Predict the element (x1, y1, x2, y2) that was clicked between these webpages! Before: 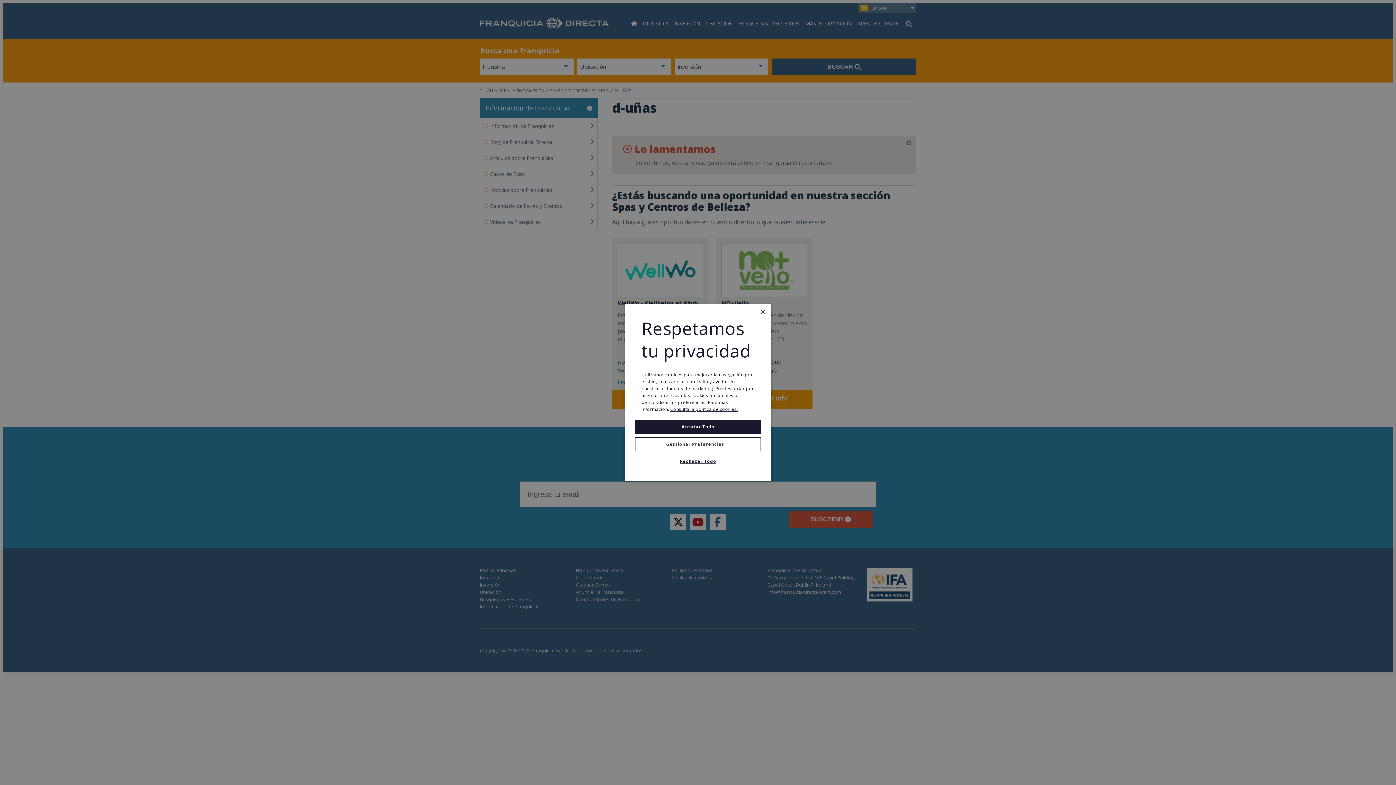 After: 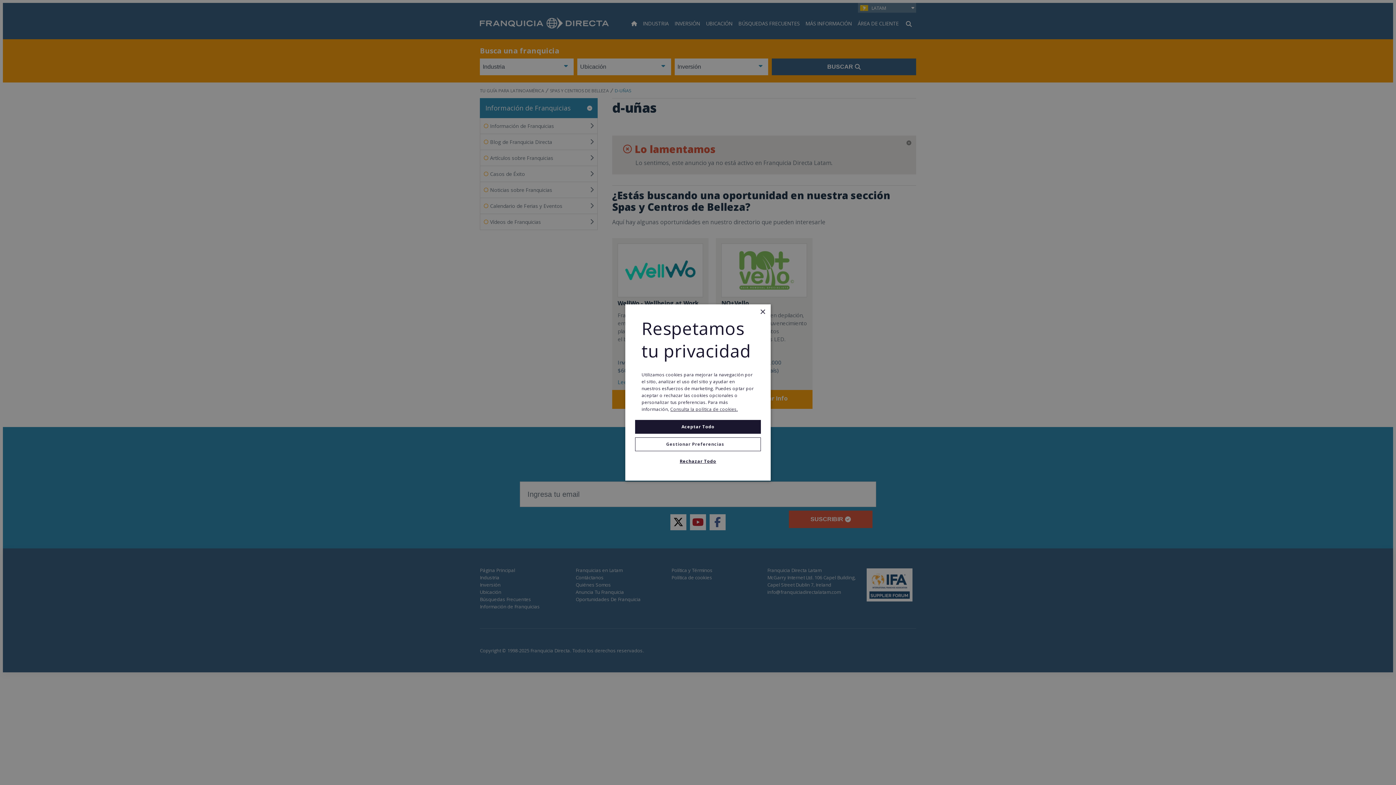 Action: bbox: (670, 406, 738, 412) label: Consulta la política de cookies., opens a new window